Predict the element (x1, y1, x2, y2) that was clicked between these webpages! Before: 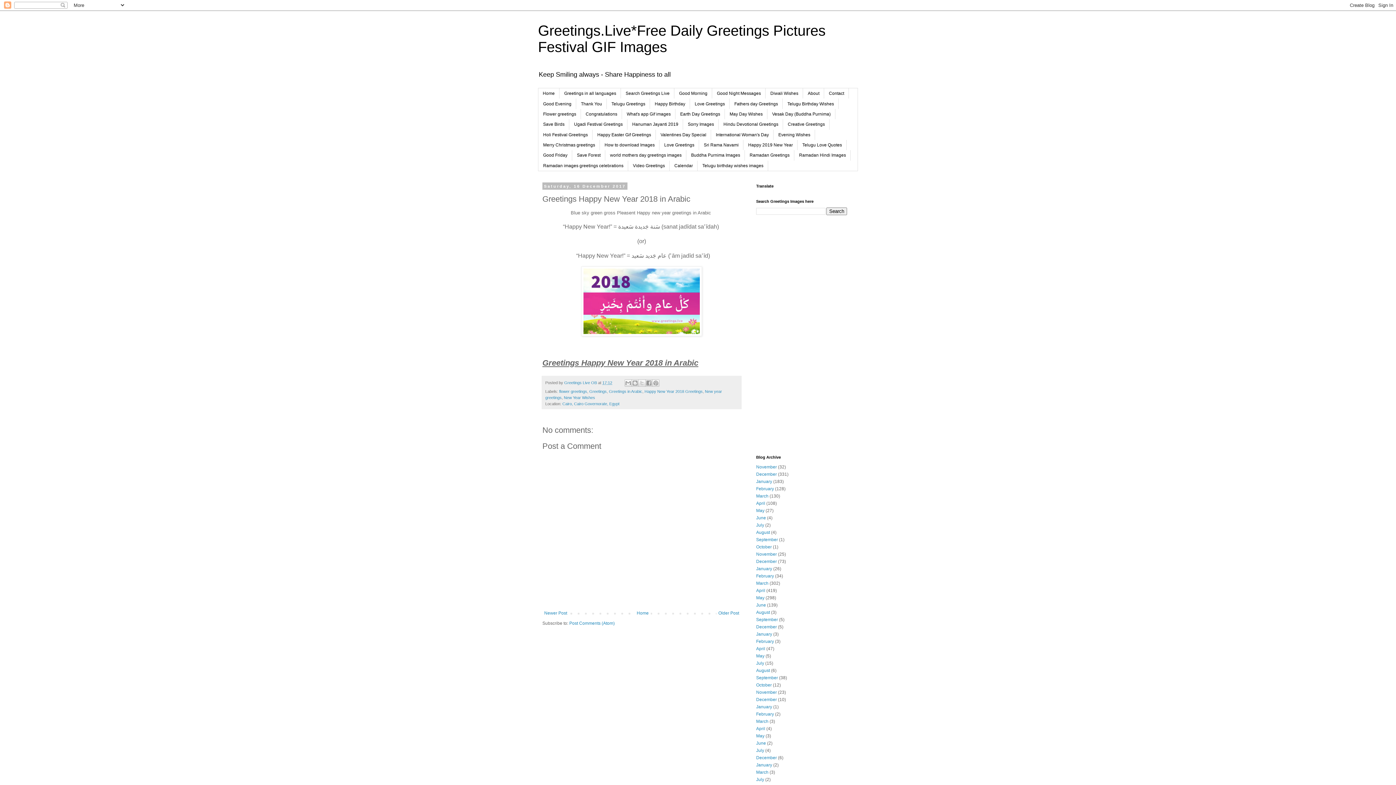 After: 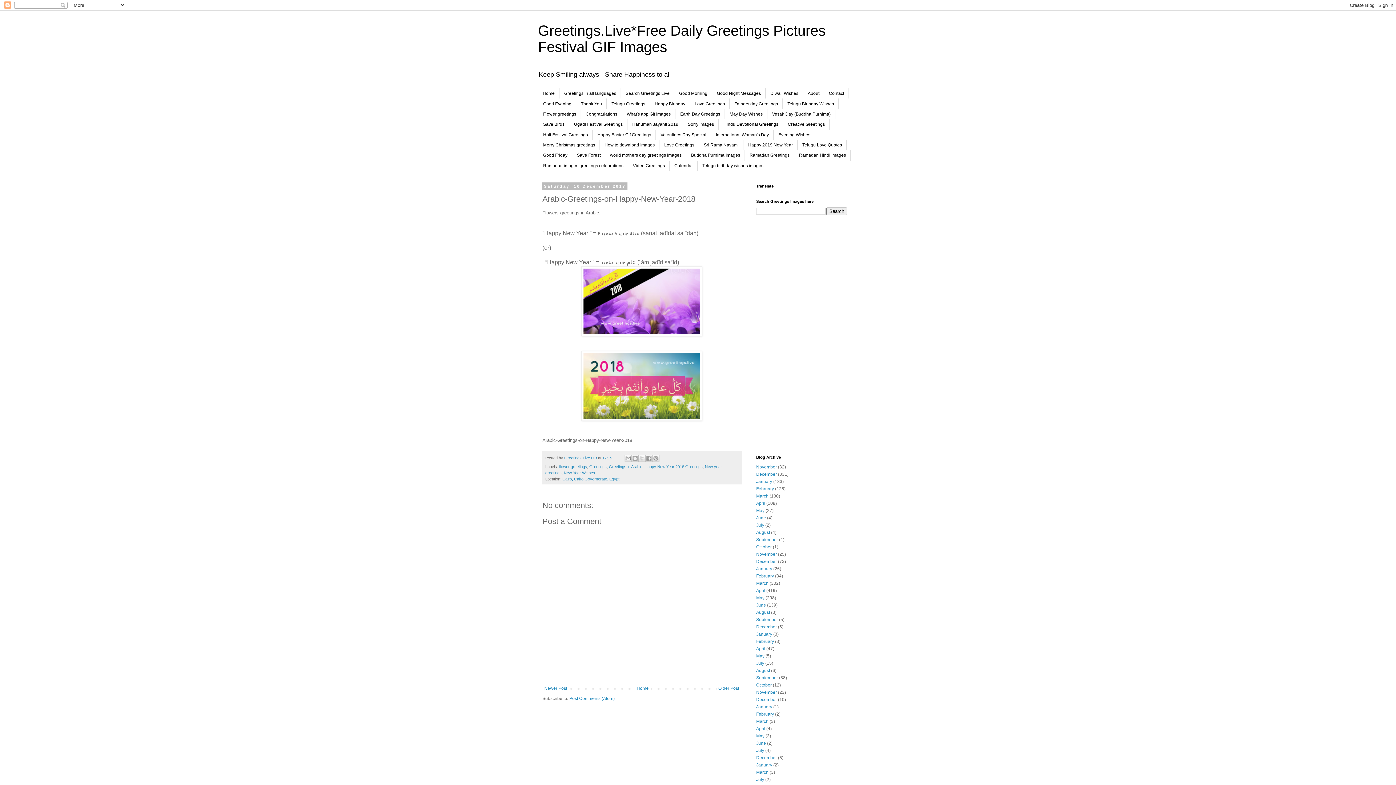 Action: bbox: (542, 609, 569, 617) label: Newer Post